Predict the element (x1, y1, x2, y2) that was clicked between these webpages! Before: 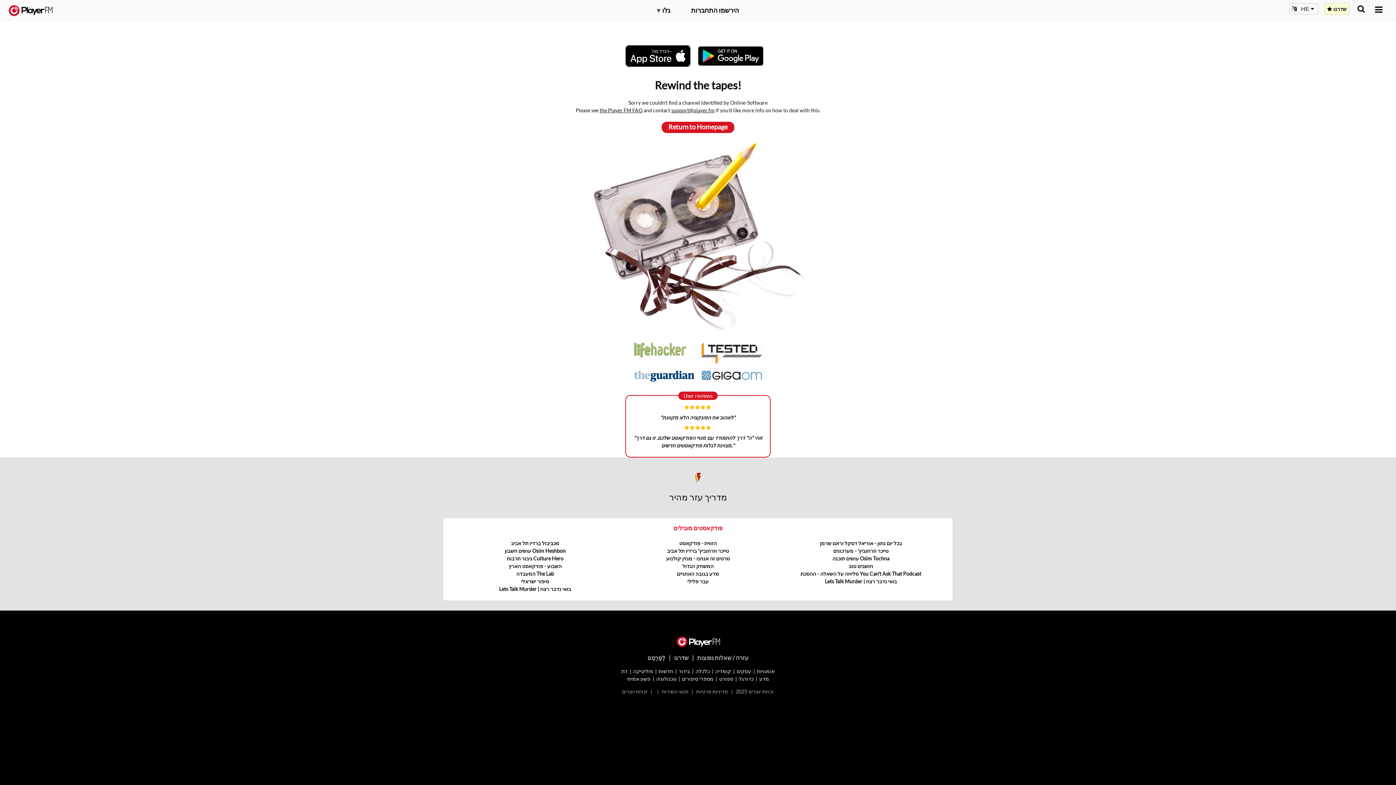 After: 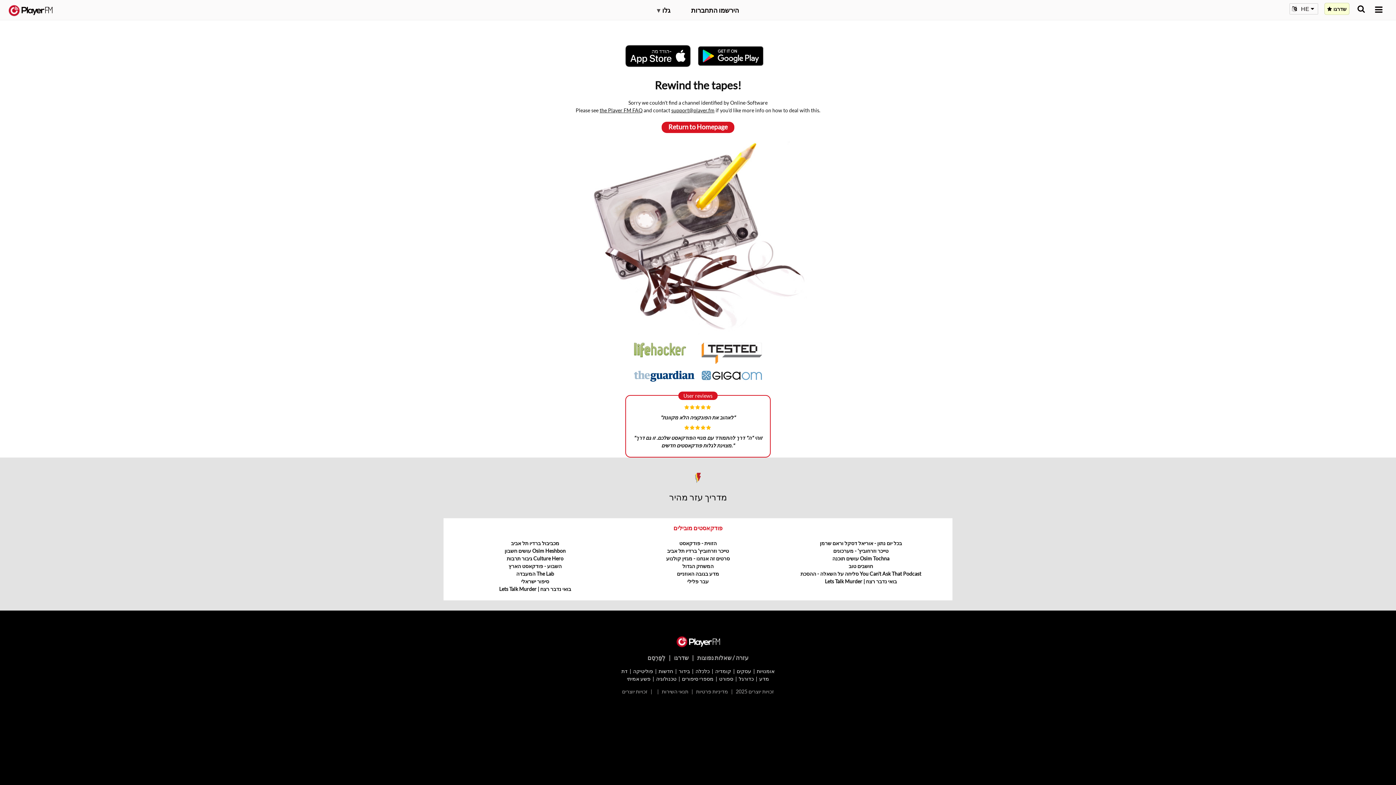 Action: bbox: (701, 349, 762, 355)